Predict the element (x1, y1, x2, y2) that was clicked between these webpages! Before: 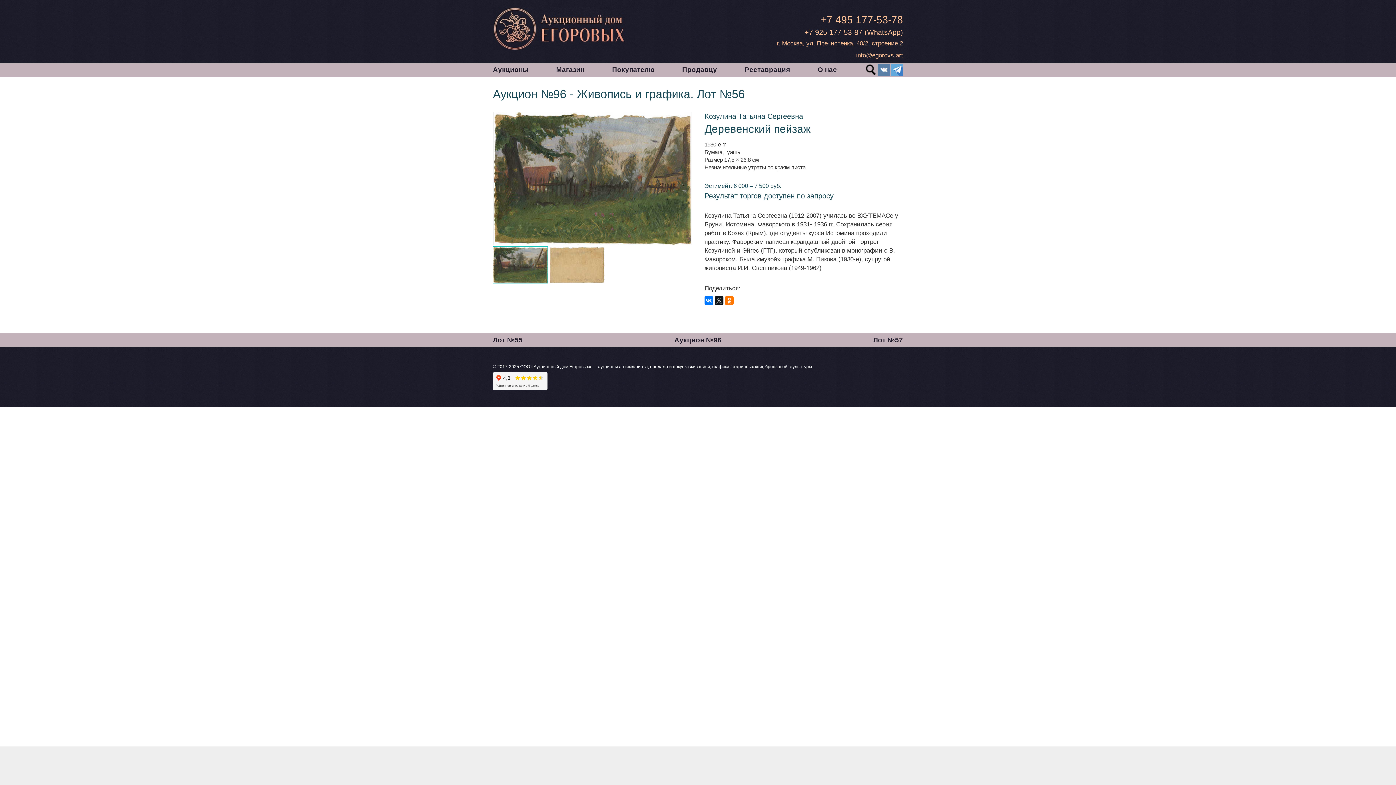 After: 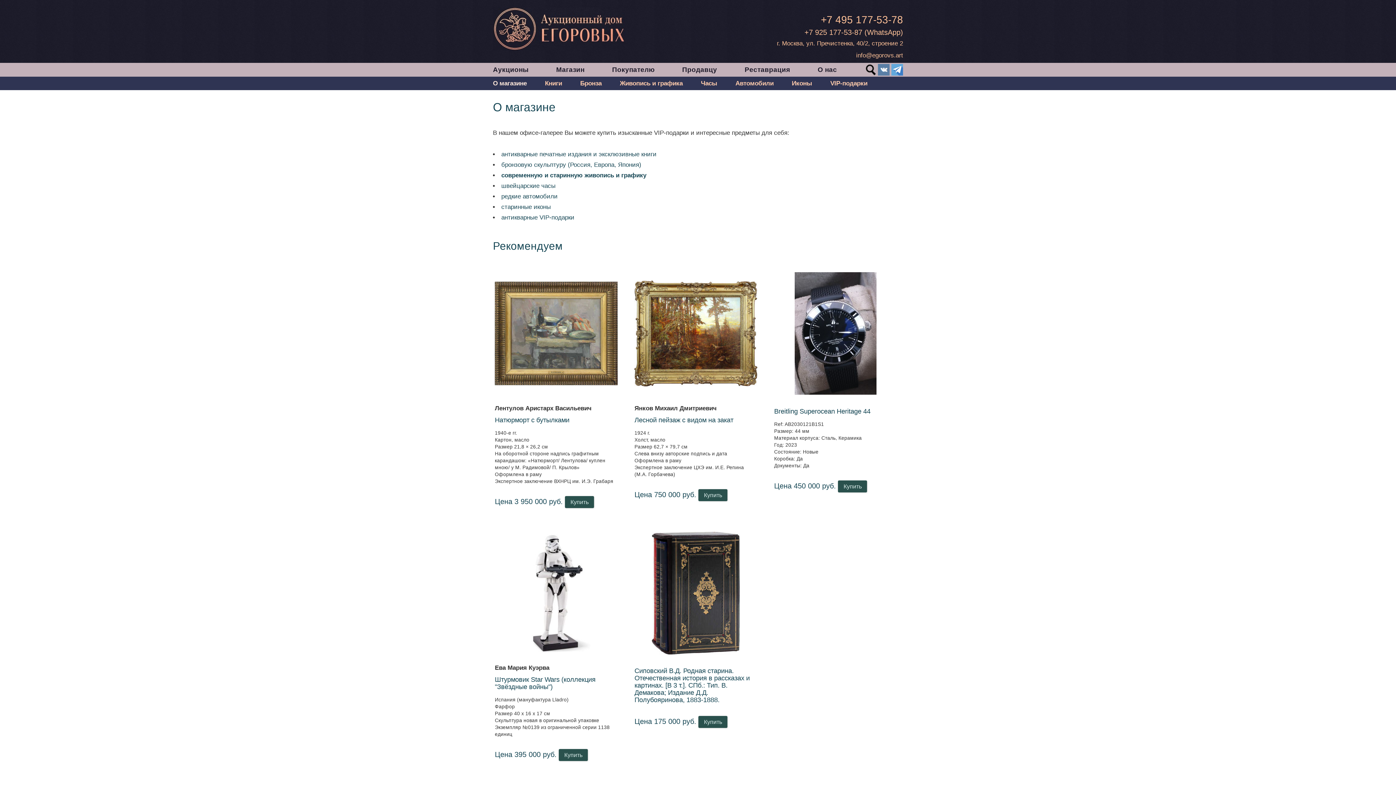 Action: bbox: (547, 63, 593, 76) label: Магазин